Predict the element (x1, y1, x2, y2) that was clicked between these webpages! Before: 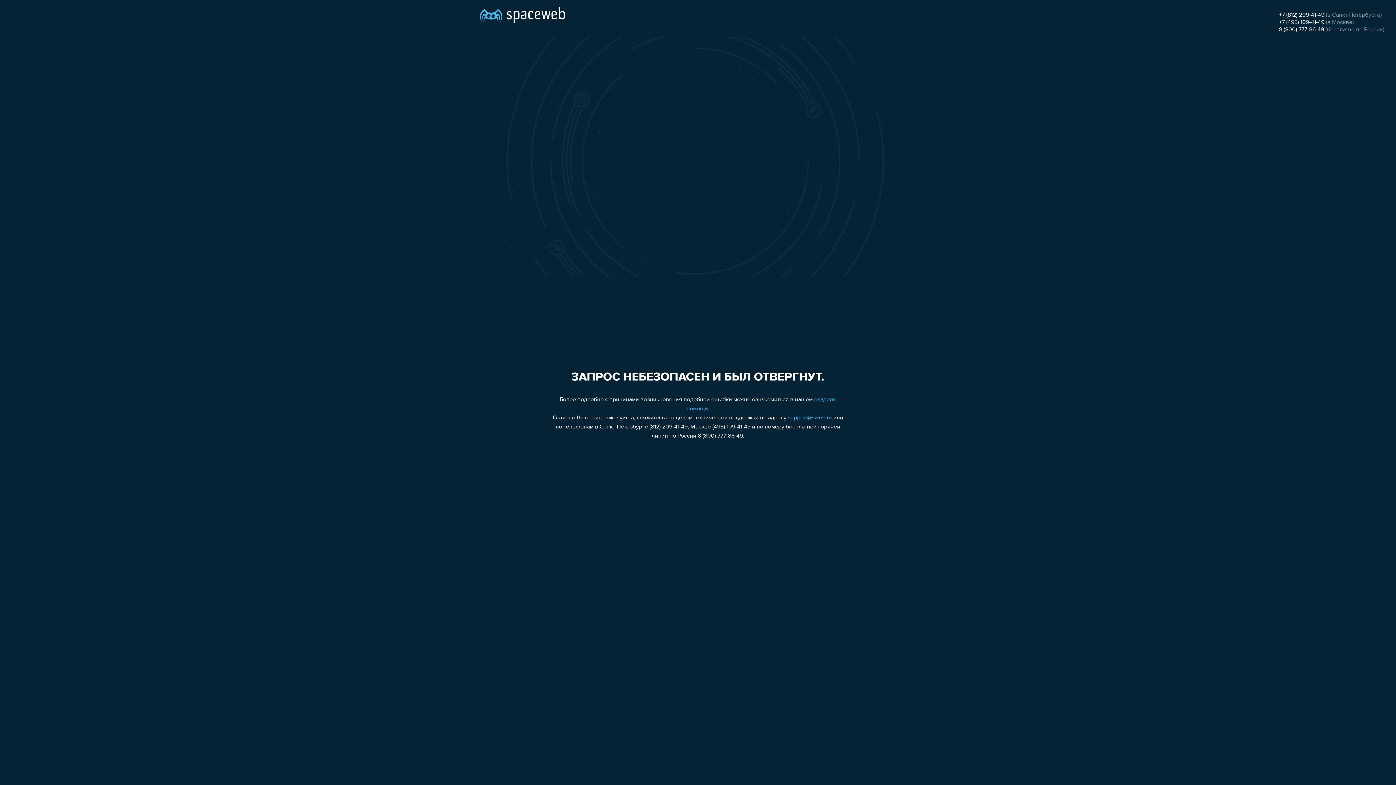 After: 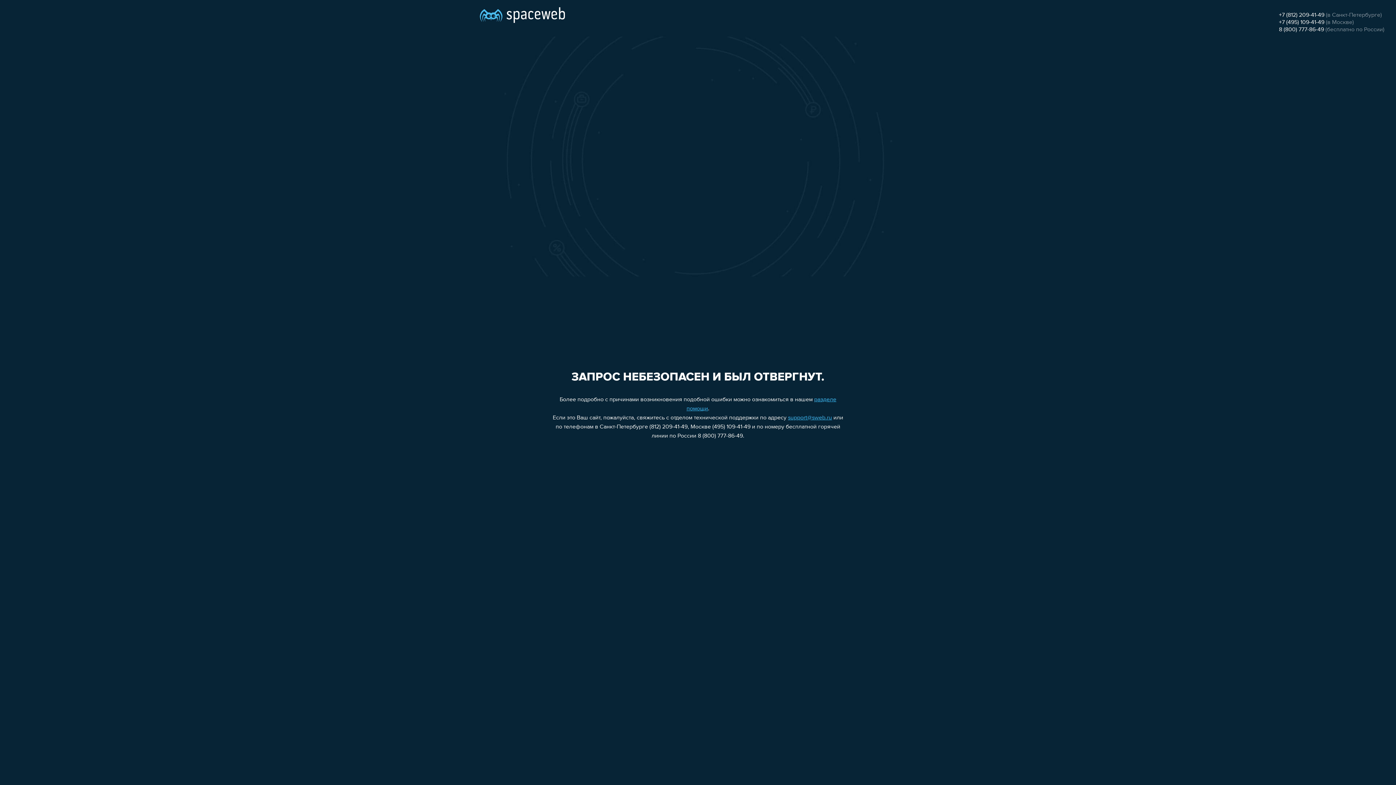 Action: label: +7 (495) 109-41-49 bbox: (1279, 19, 1324, 25)